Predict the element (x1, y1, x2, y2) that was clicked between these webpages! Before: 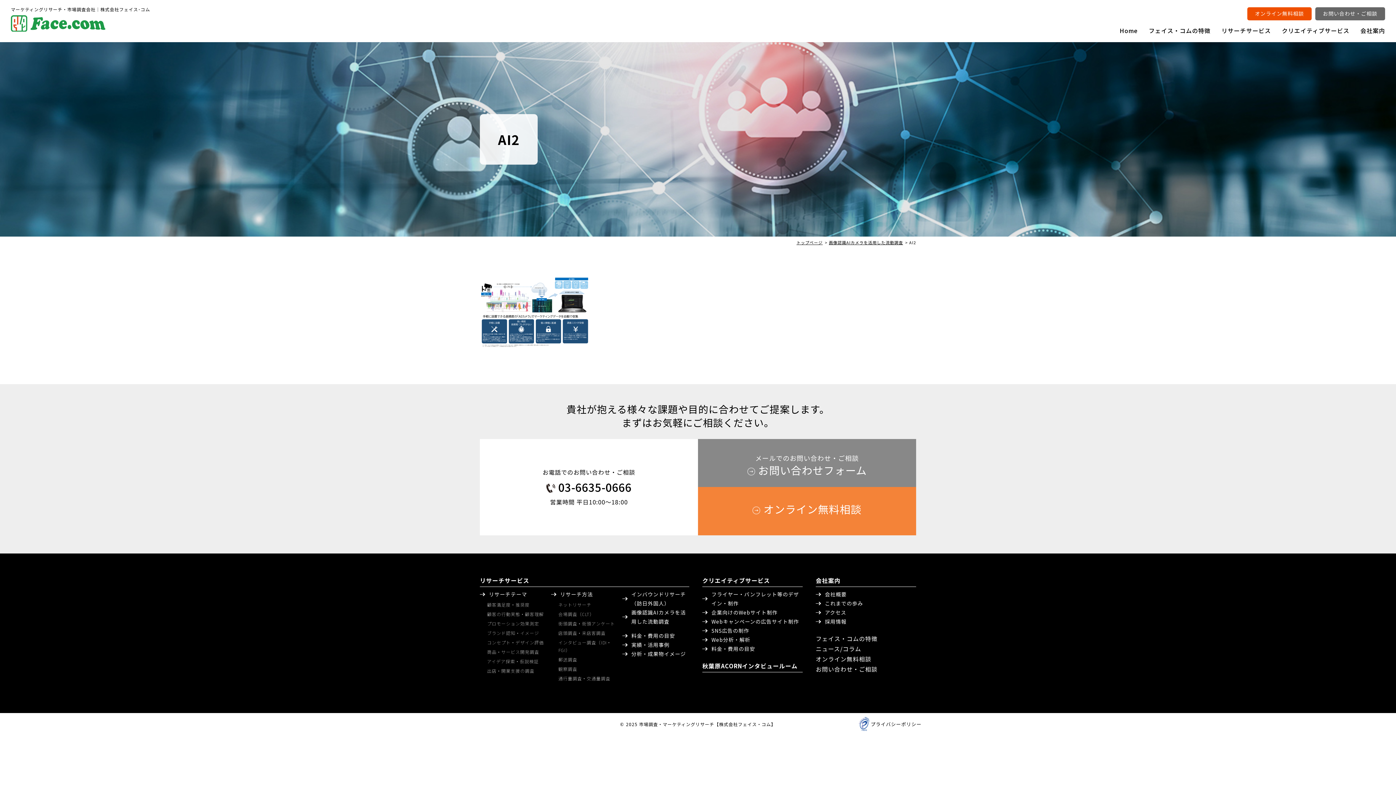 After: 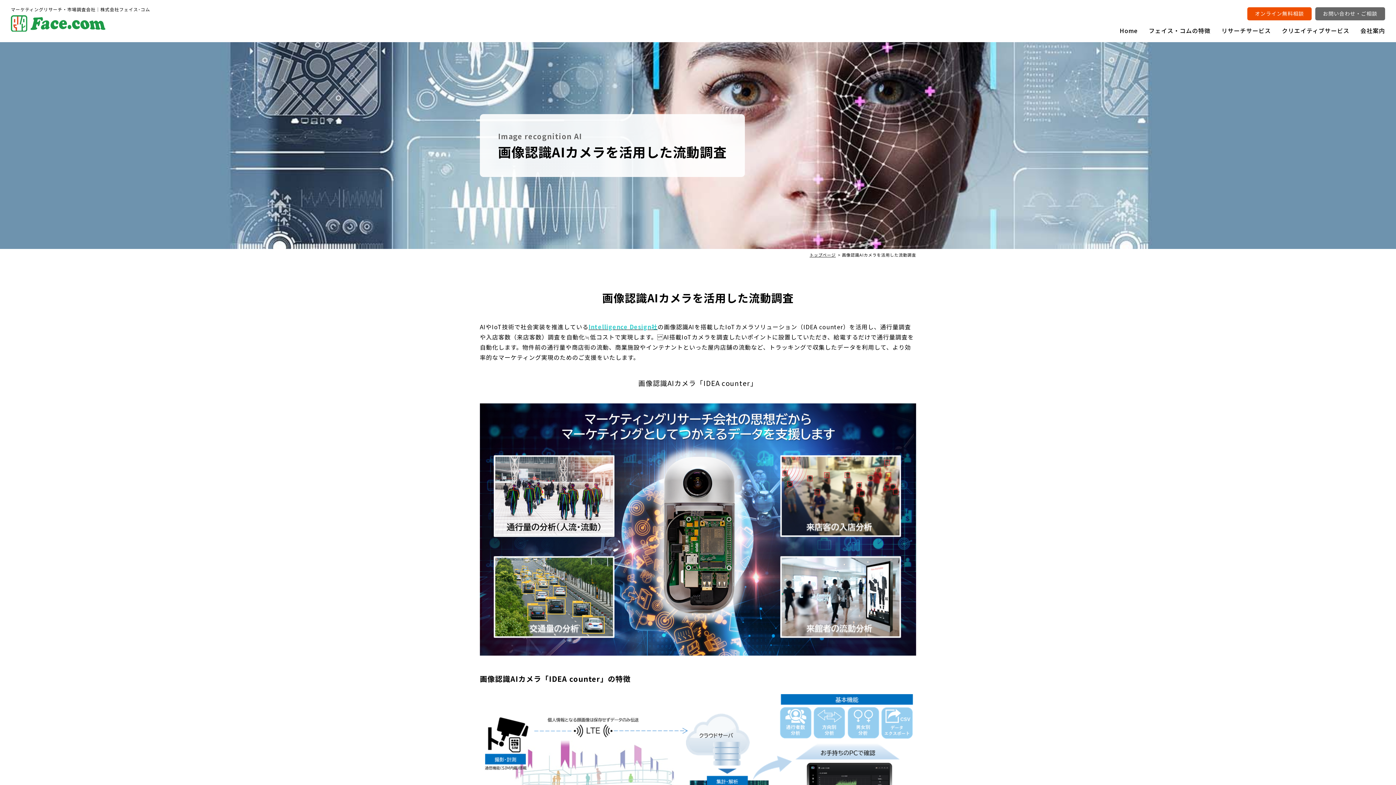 Action: bbox: (829, 239, 903, 245) label: 画像認識AIカメラを活用した流動調査